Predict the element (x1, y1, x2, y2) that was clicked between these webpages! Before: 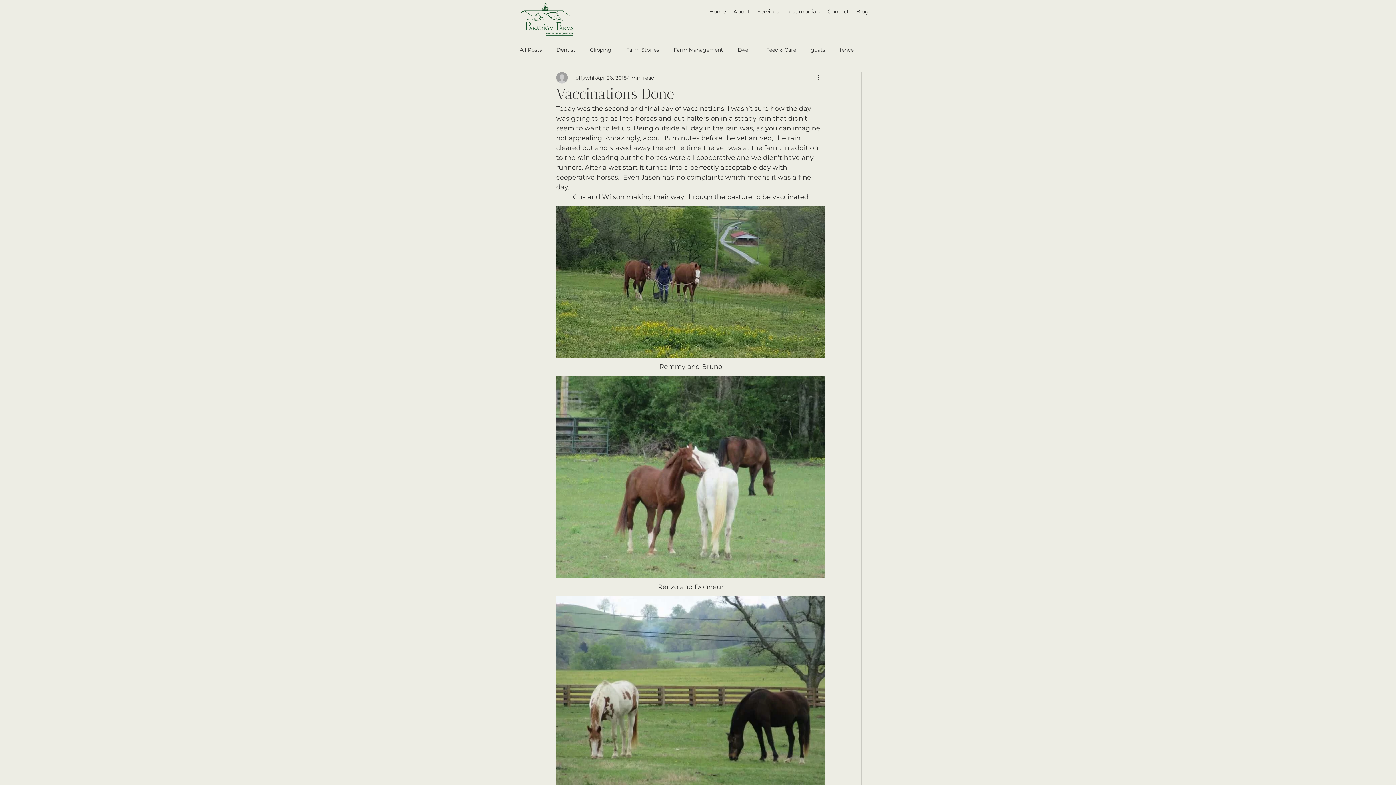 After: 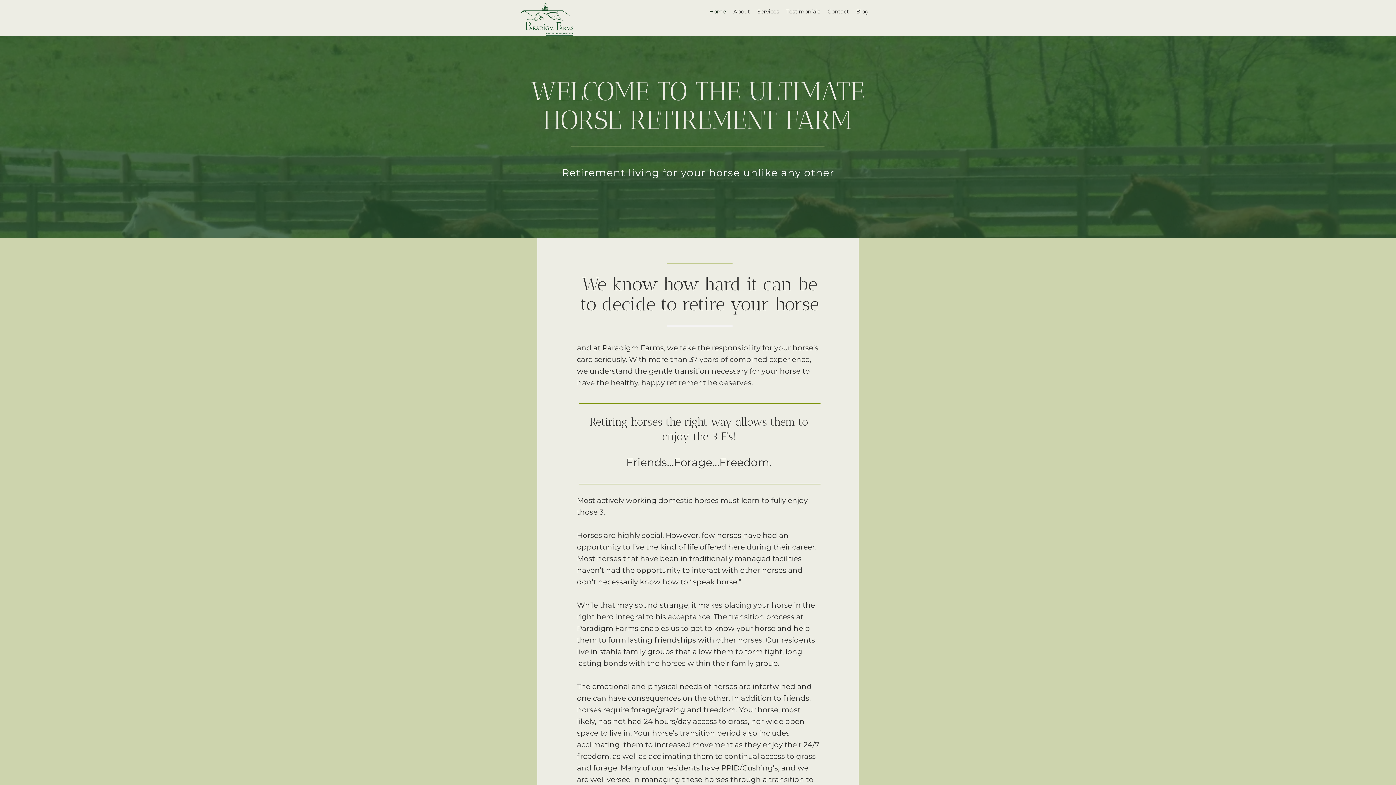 Action: label: Home bbox: (705, 5, 729, 17)